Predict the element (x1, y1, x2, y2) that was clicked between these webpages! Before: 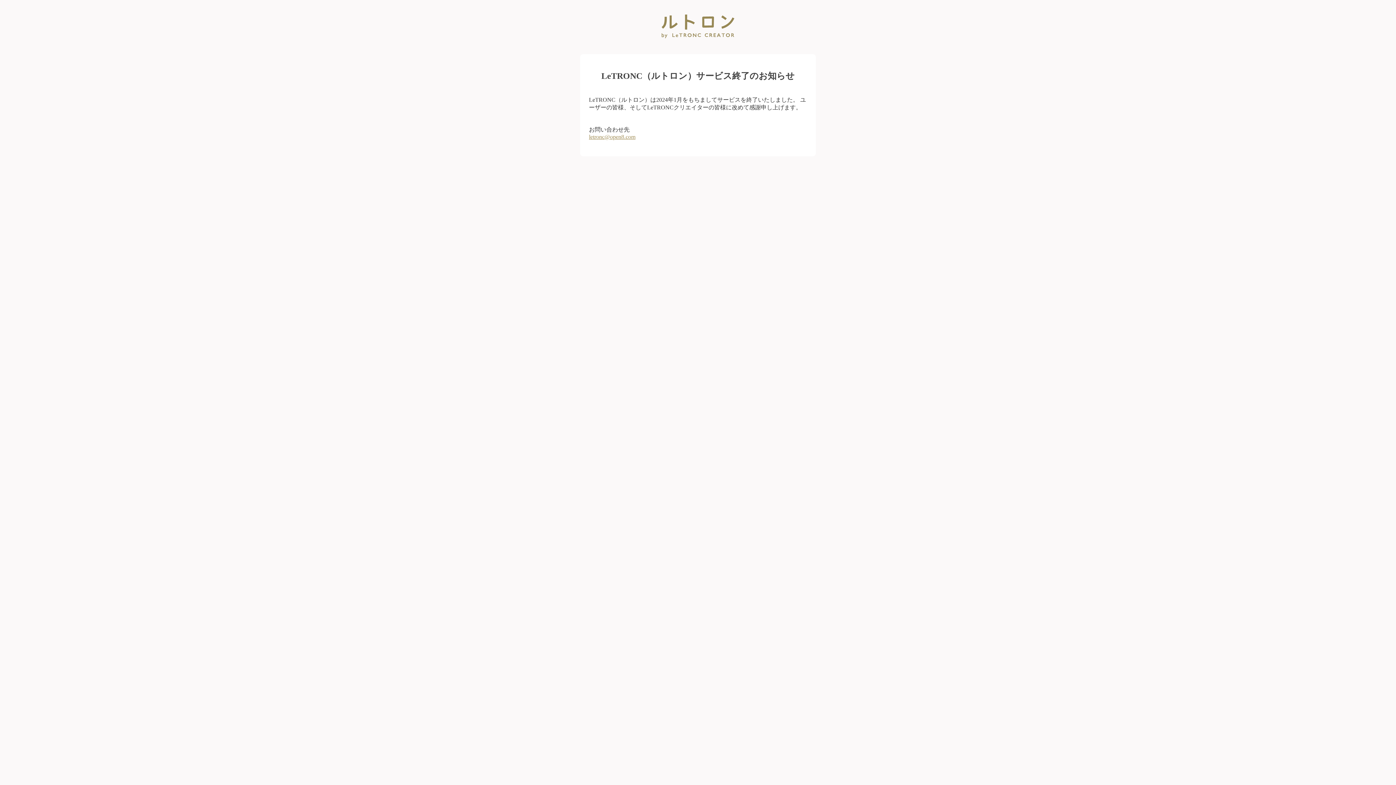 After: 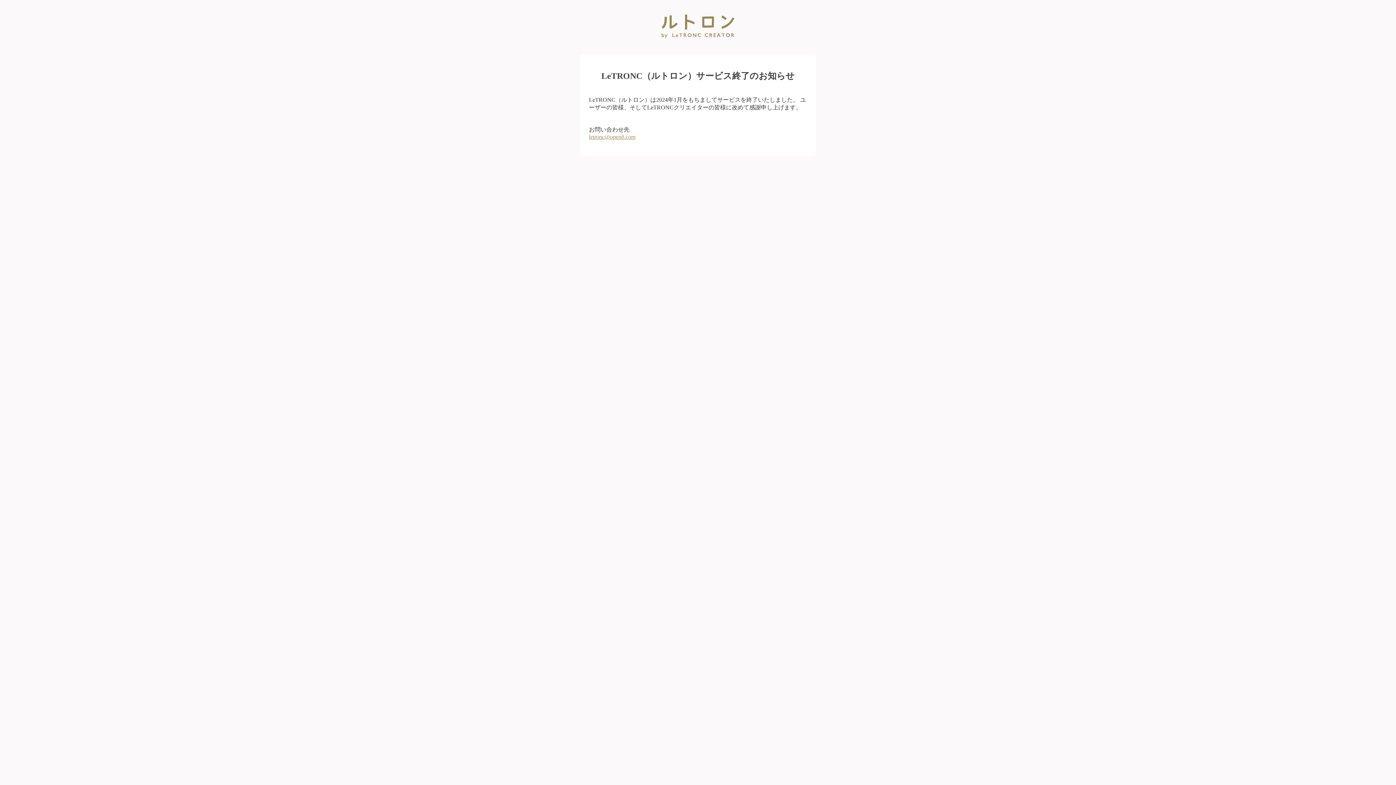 Action: bbox: (589, 133, 635, 139) label: letronc@open8.com